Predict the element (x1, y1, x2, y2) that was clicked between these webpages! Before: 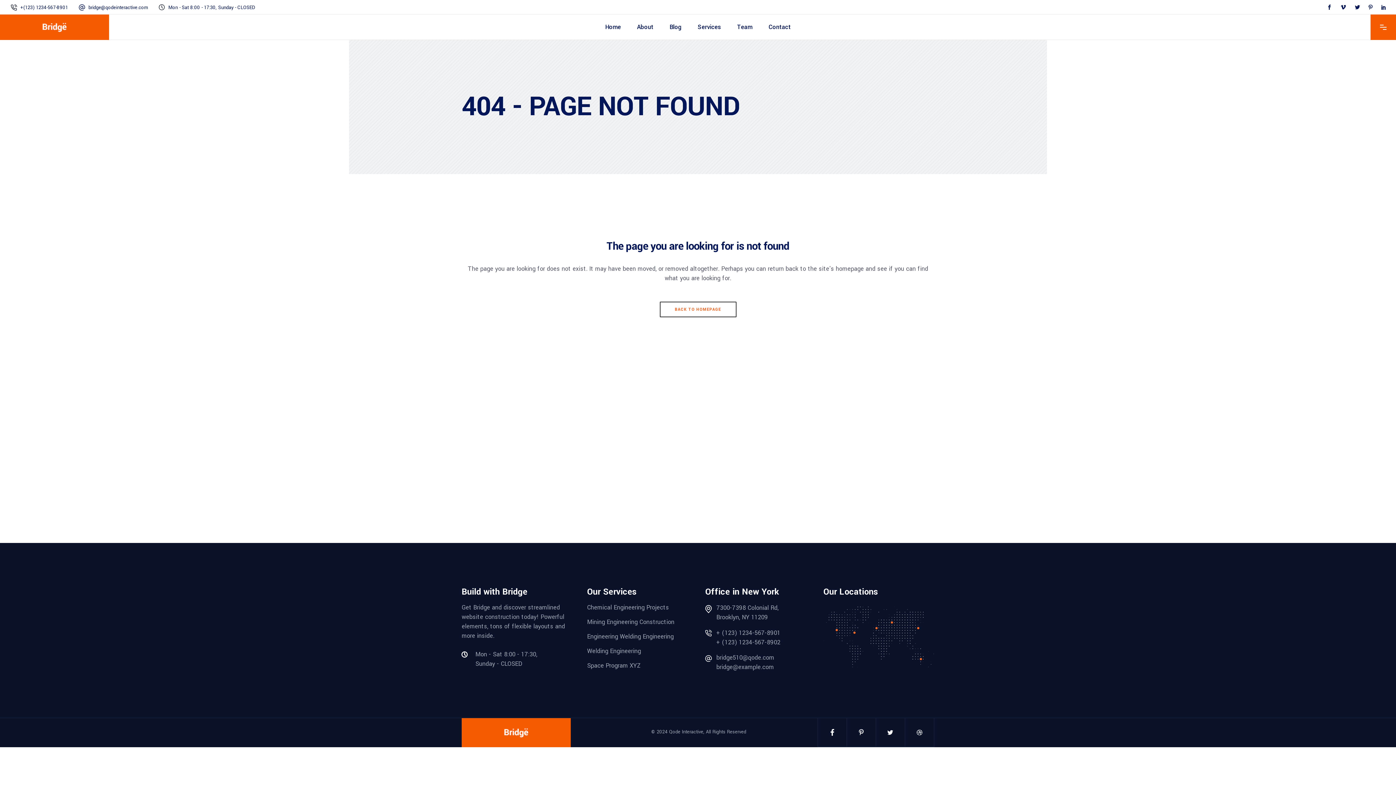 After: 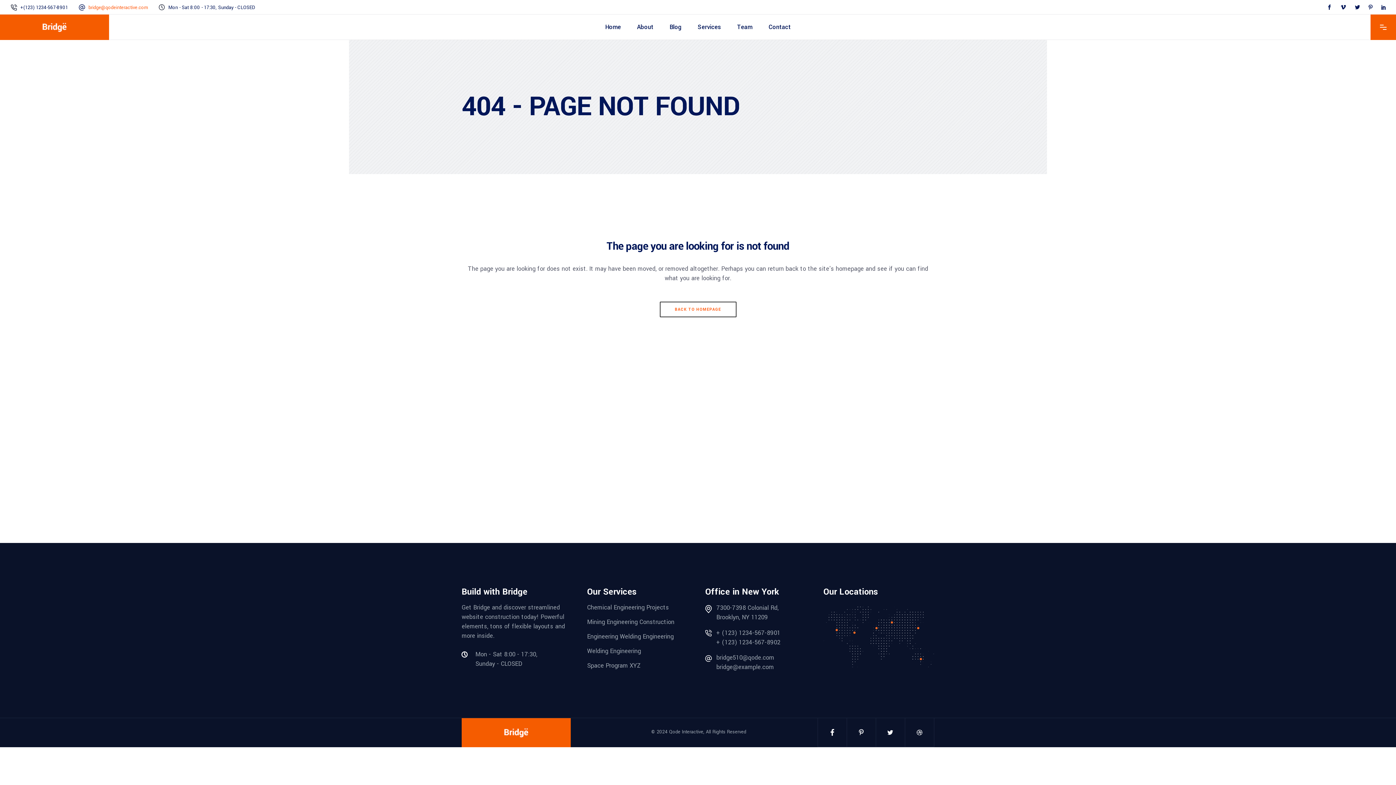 Action: label: bridge@qodeinteractive.com bbox: (88, 0, 148, 14)